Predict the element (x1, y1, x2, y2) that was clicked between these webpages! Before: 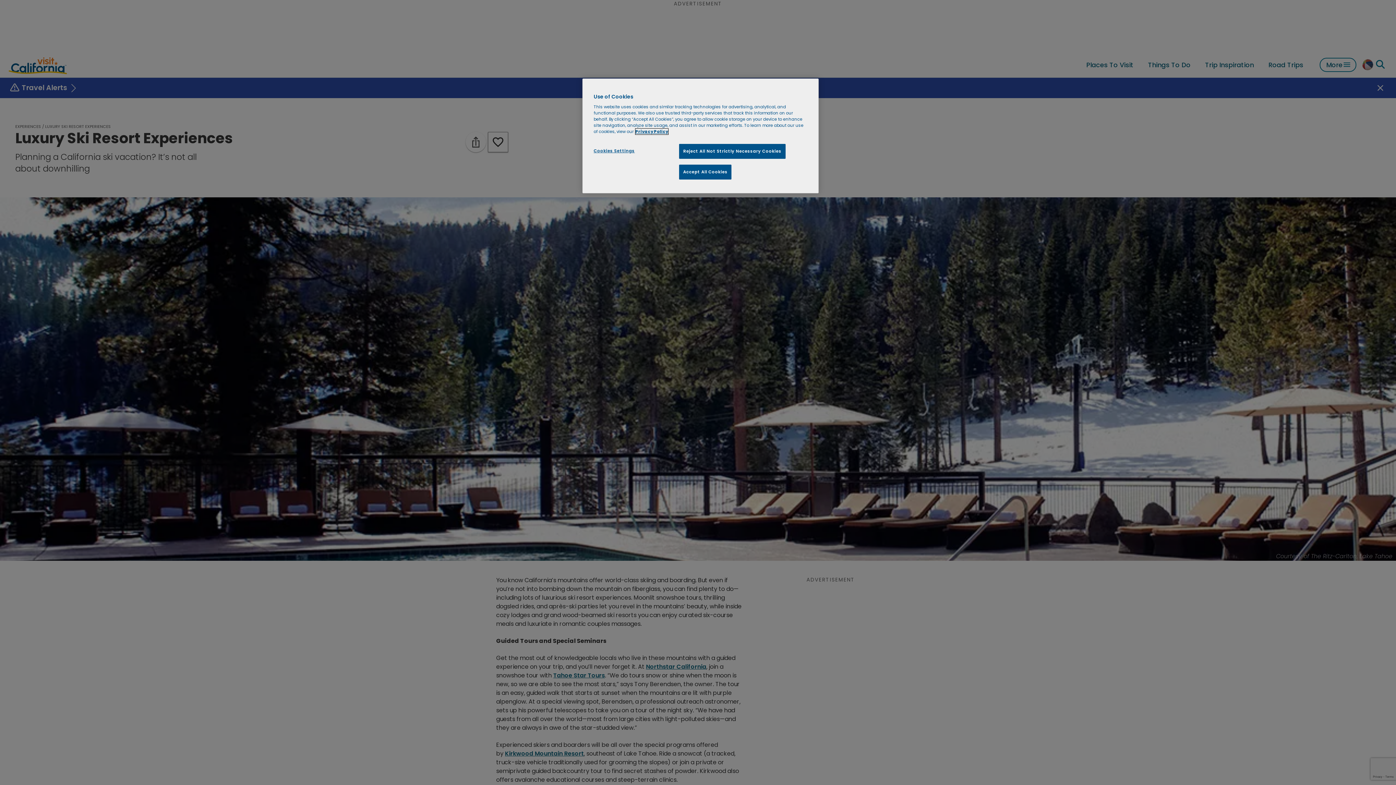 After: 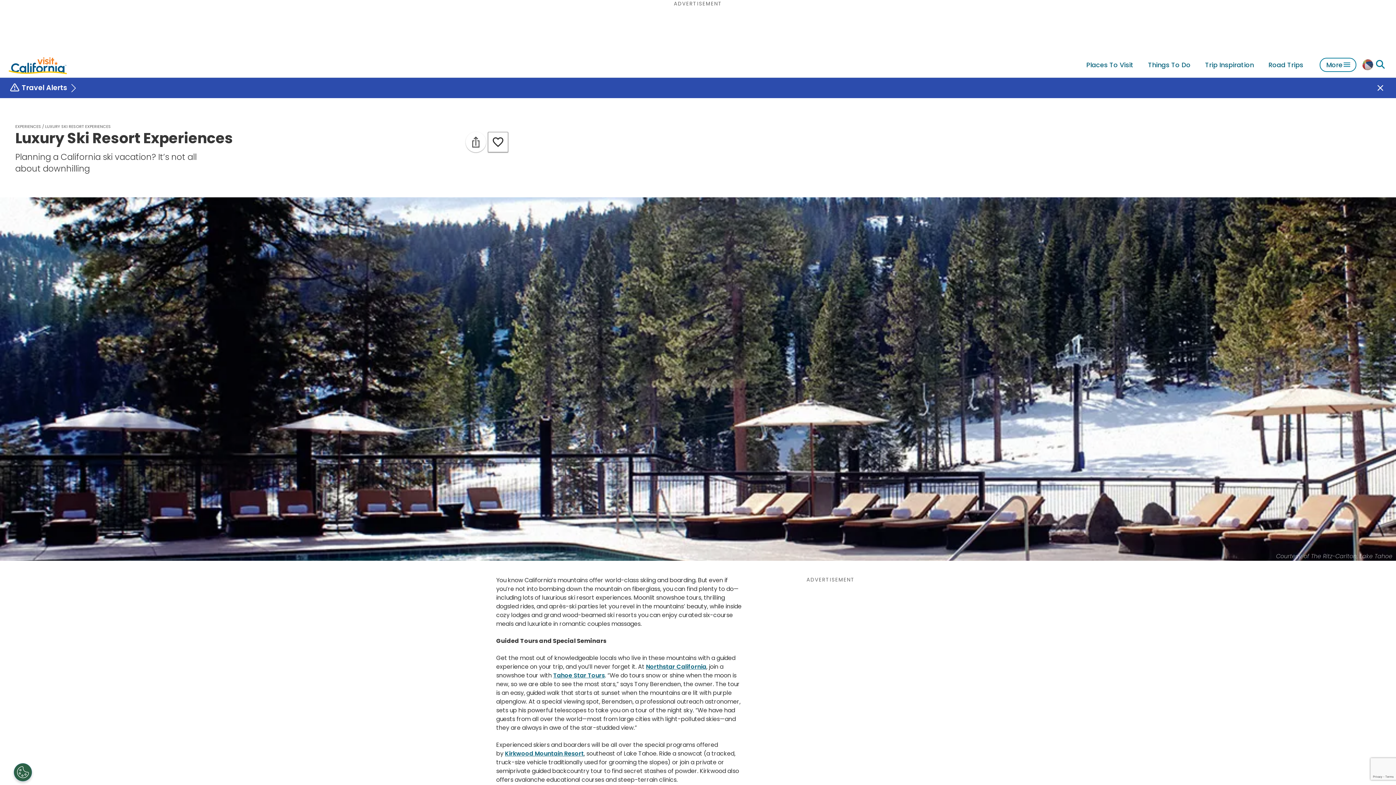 Action: bbox: (679, 164, 731, 179) label: Accept All Cookies